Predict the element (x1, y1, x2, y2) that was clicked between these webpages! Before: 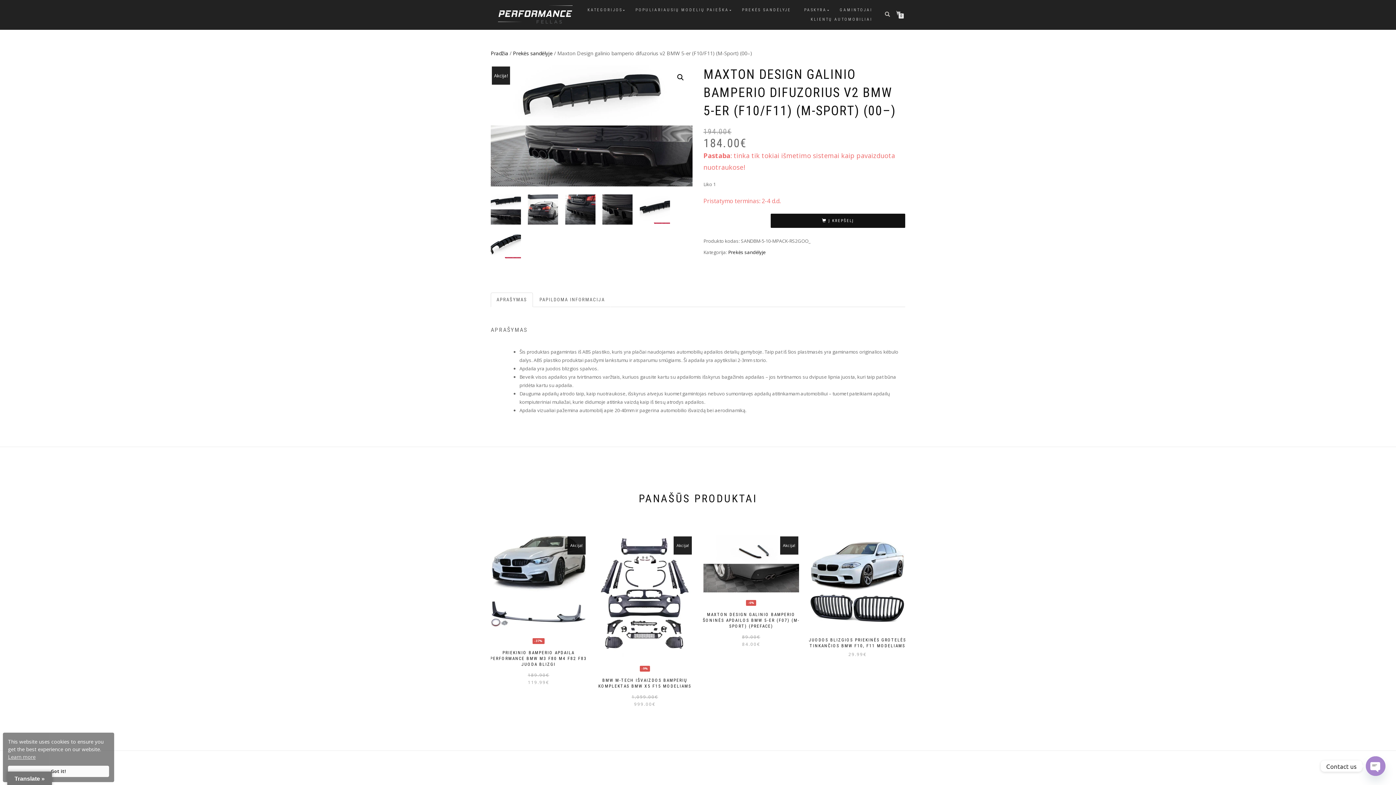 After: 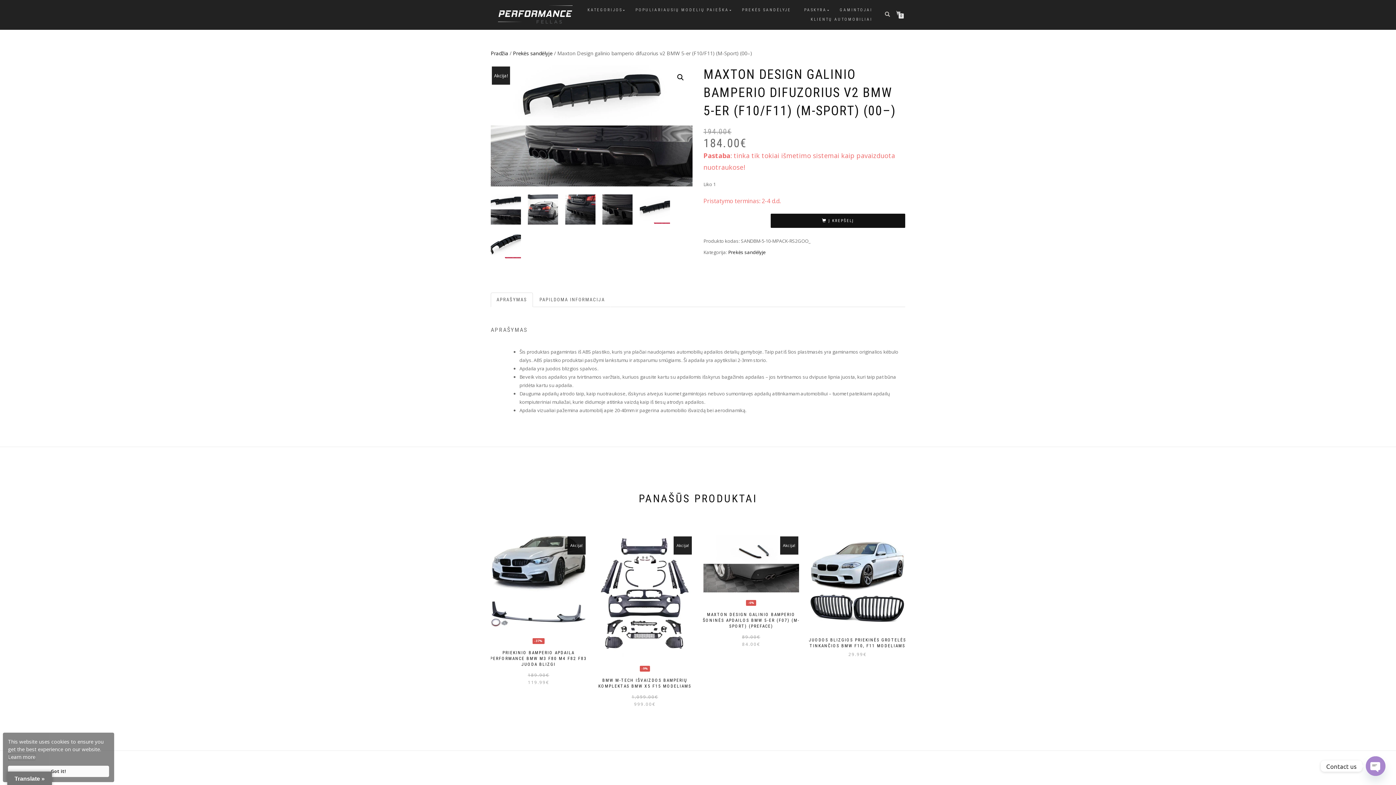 Action: label: Learn more bbox: (8, 753, 35, 761)